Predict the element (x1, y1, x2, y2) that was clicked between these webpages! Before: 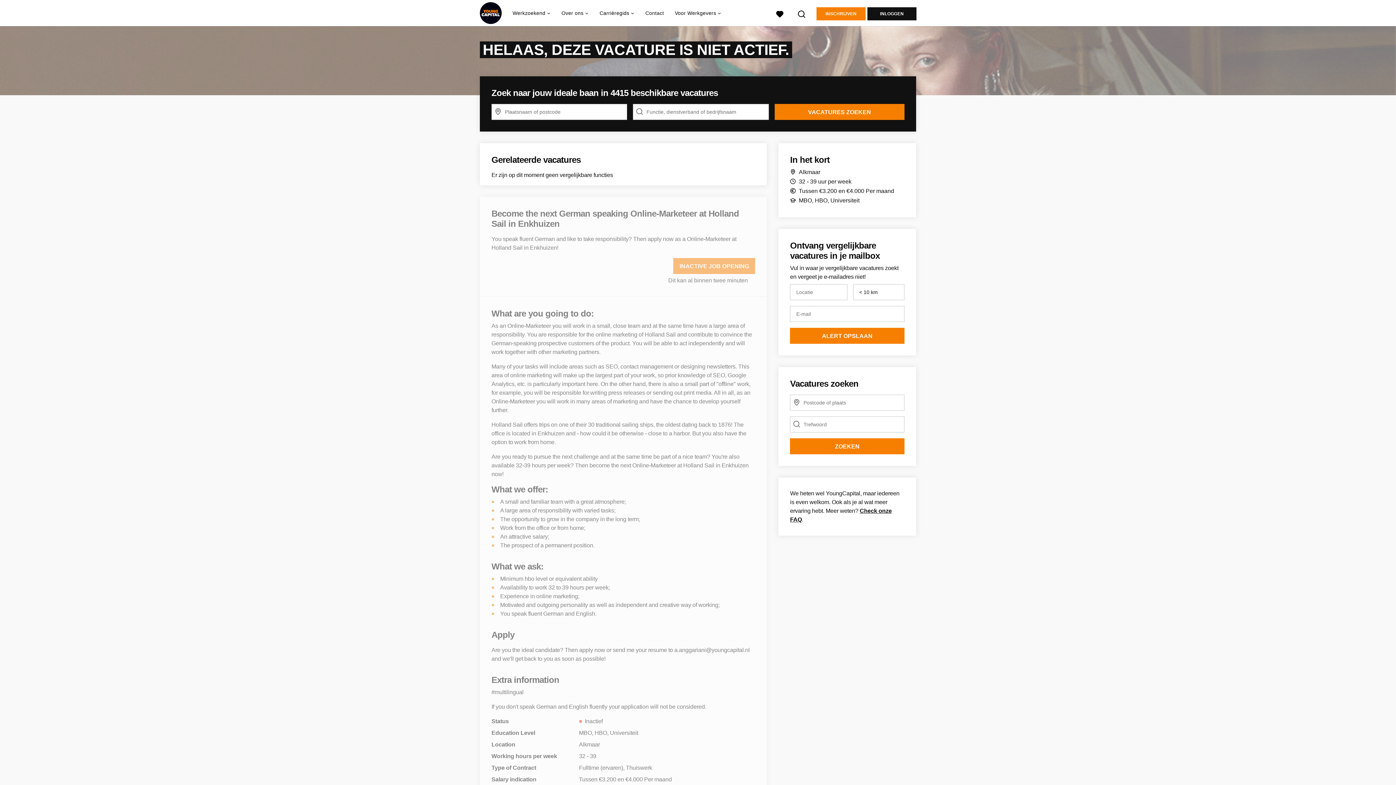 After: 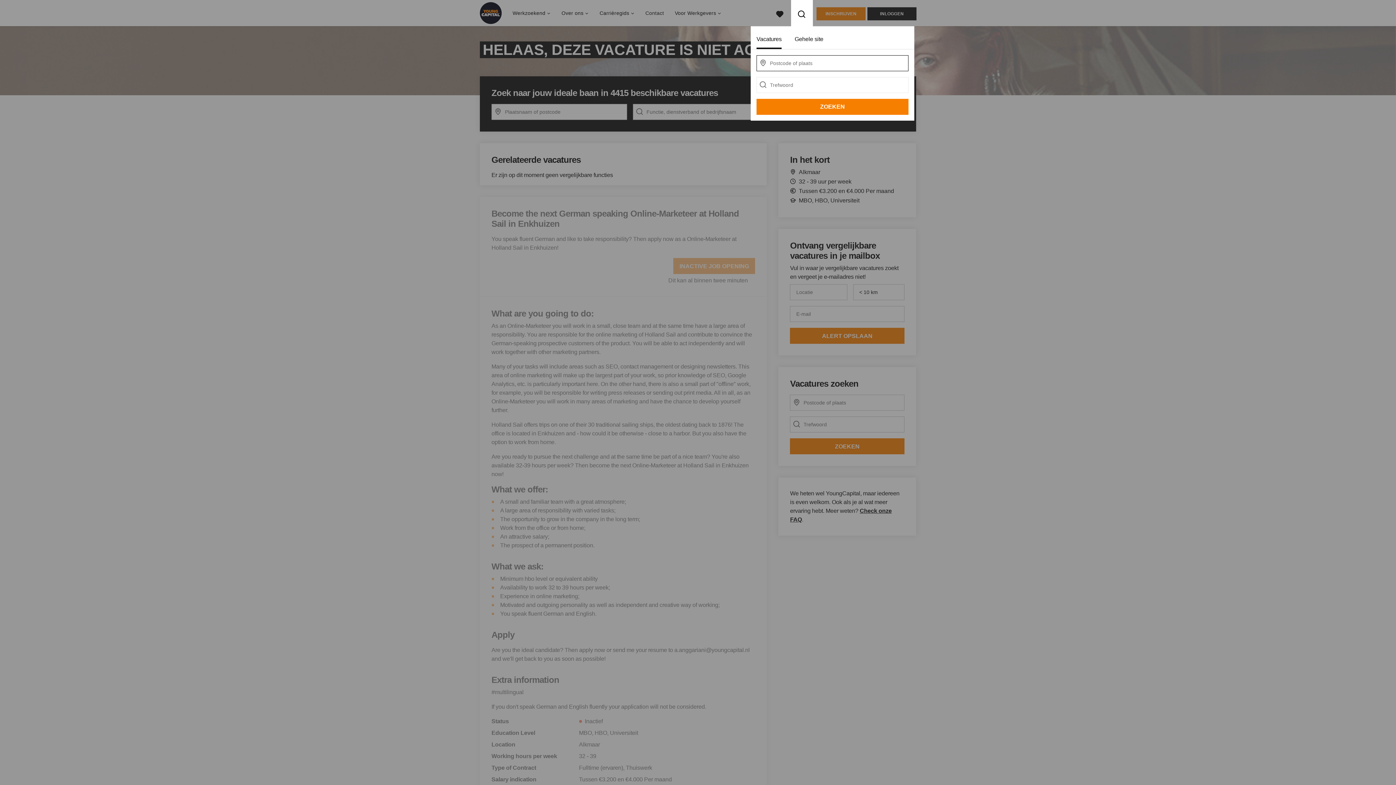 Action: bbox: (791, 2, 813, 23) label: Zoeken